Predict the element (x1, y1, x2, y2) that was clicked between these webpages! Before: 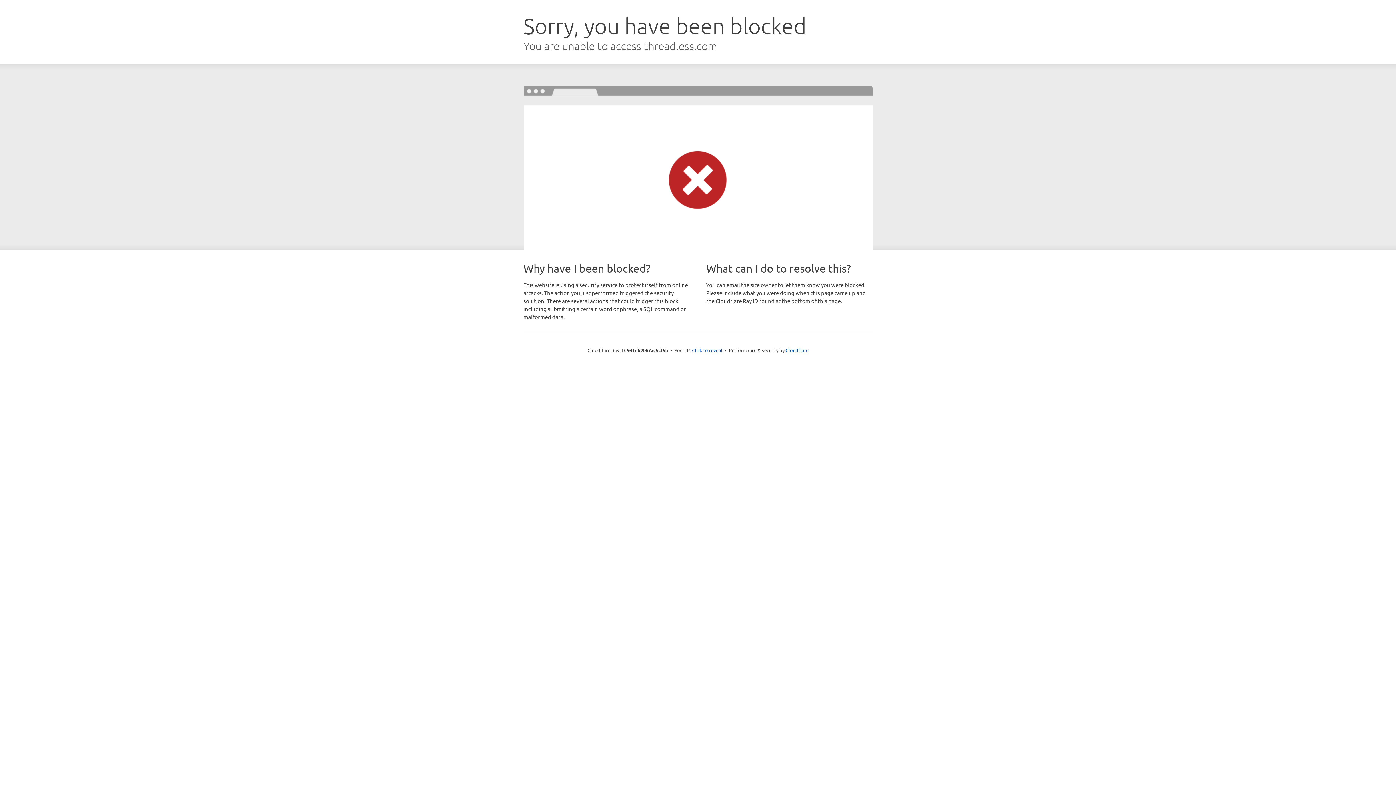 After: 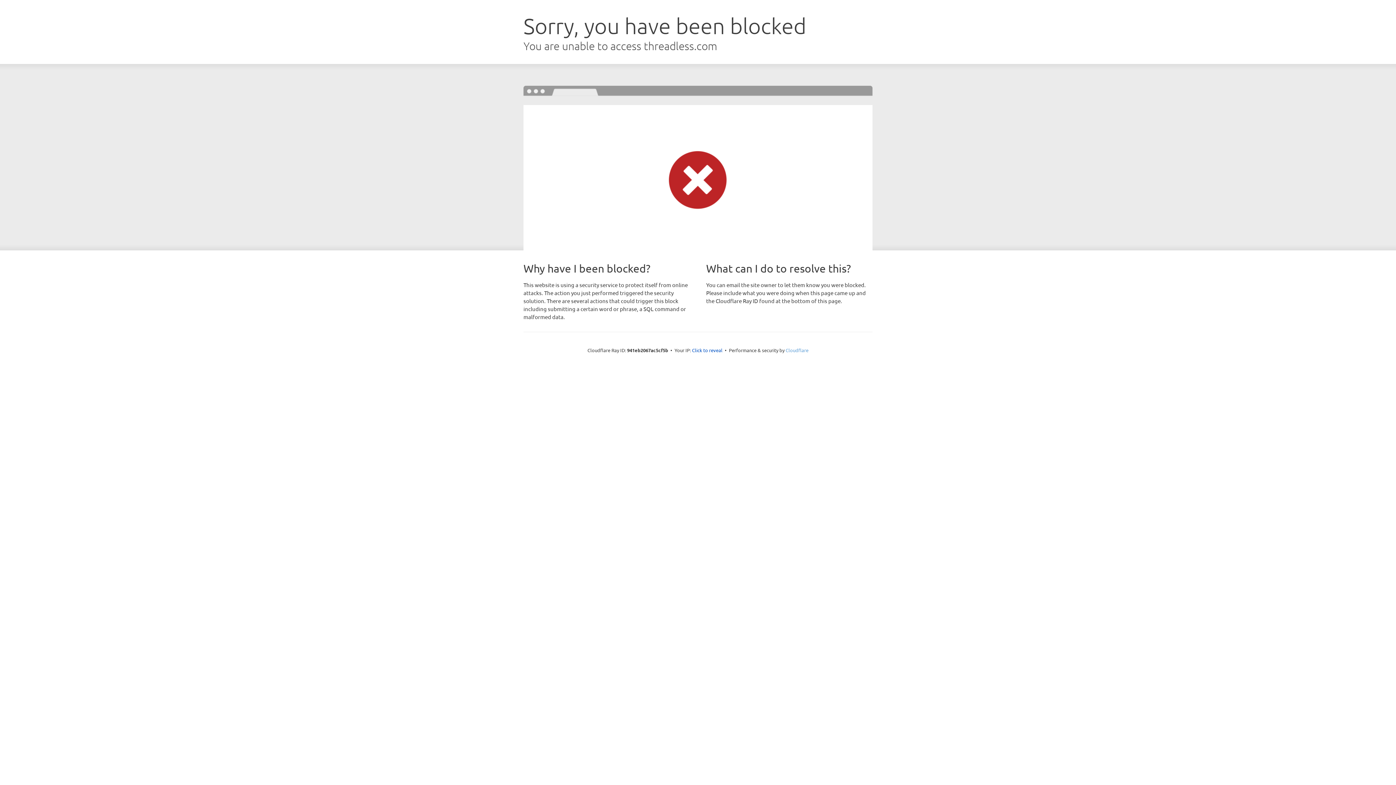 Action: label: Cloudflare bbox: (785, 347, 808, 353)